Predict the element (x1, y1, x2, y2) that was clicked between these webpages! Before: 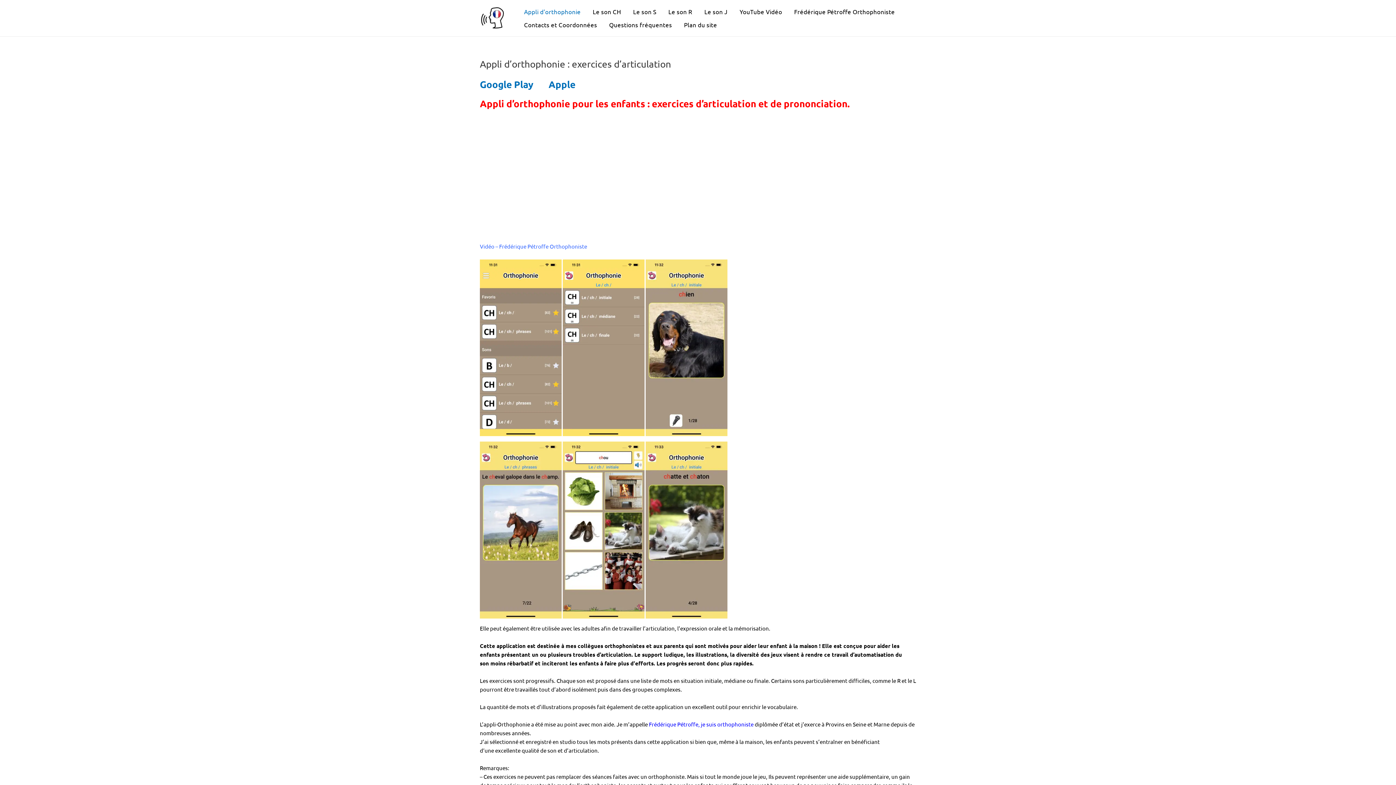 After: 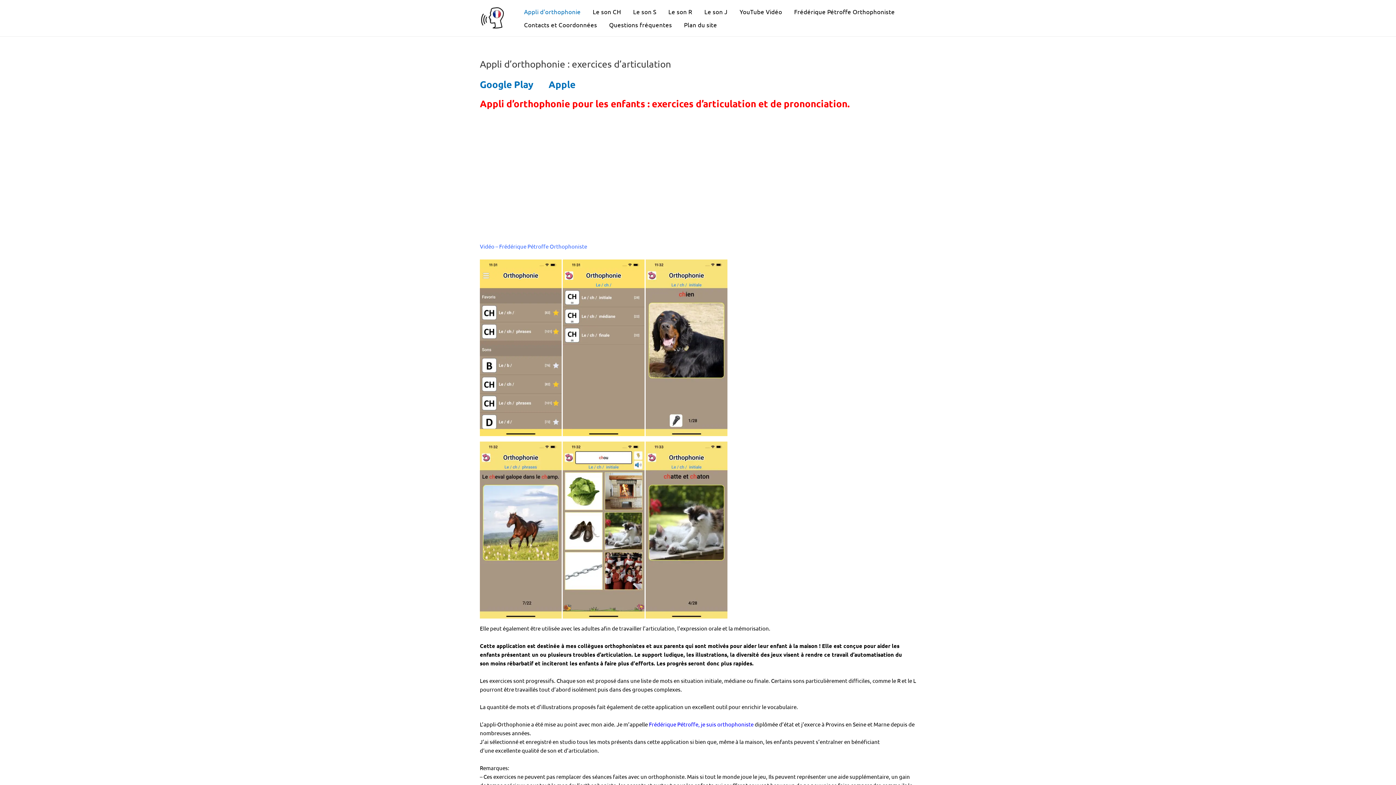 Action: label: Appli d’orthophonie bbox: (518, 5, 586, 18)